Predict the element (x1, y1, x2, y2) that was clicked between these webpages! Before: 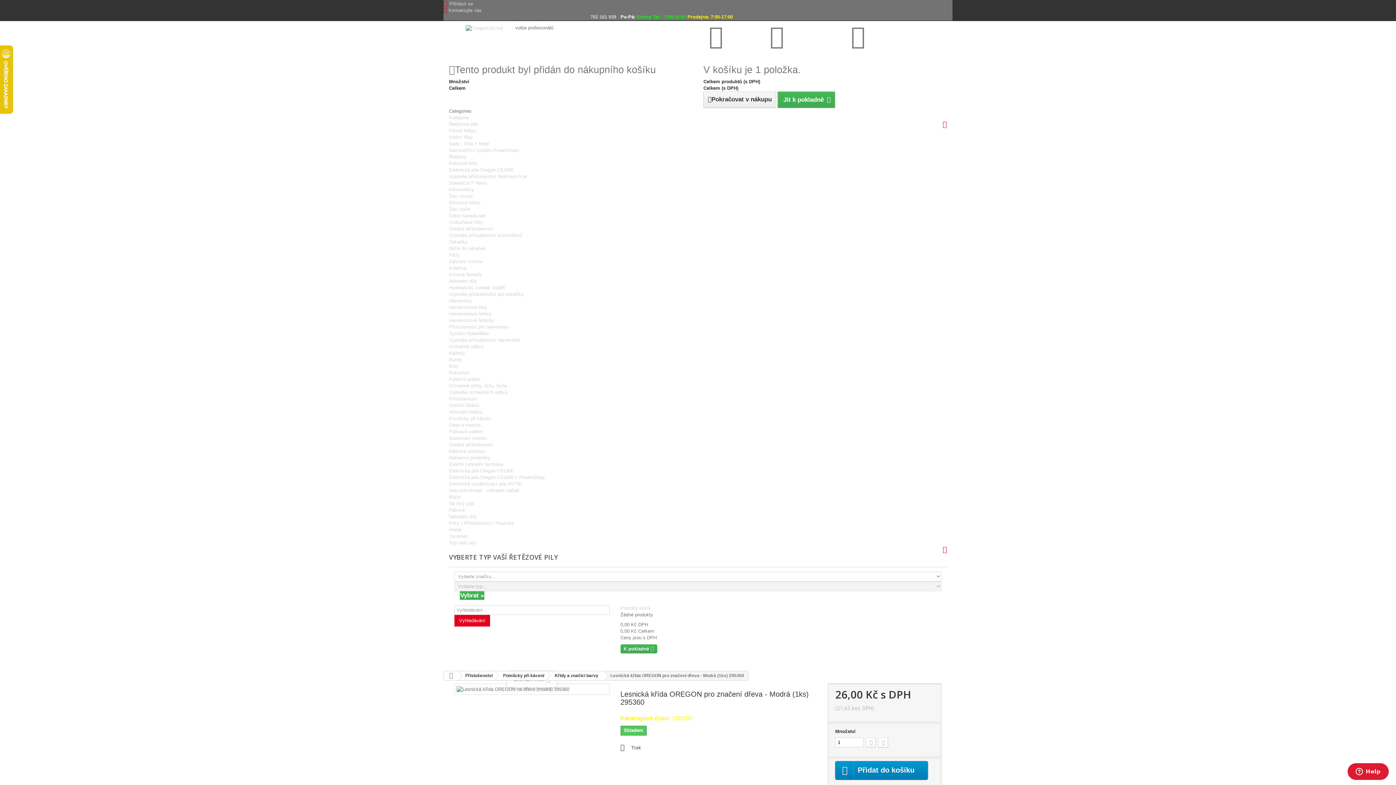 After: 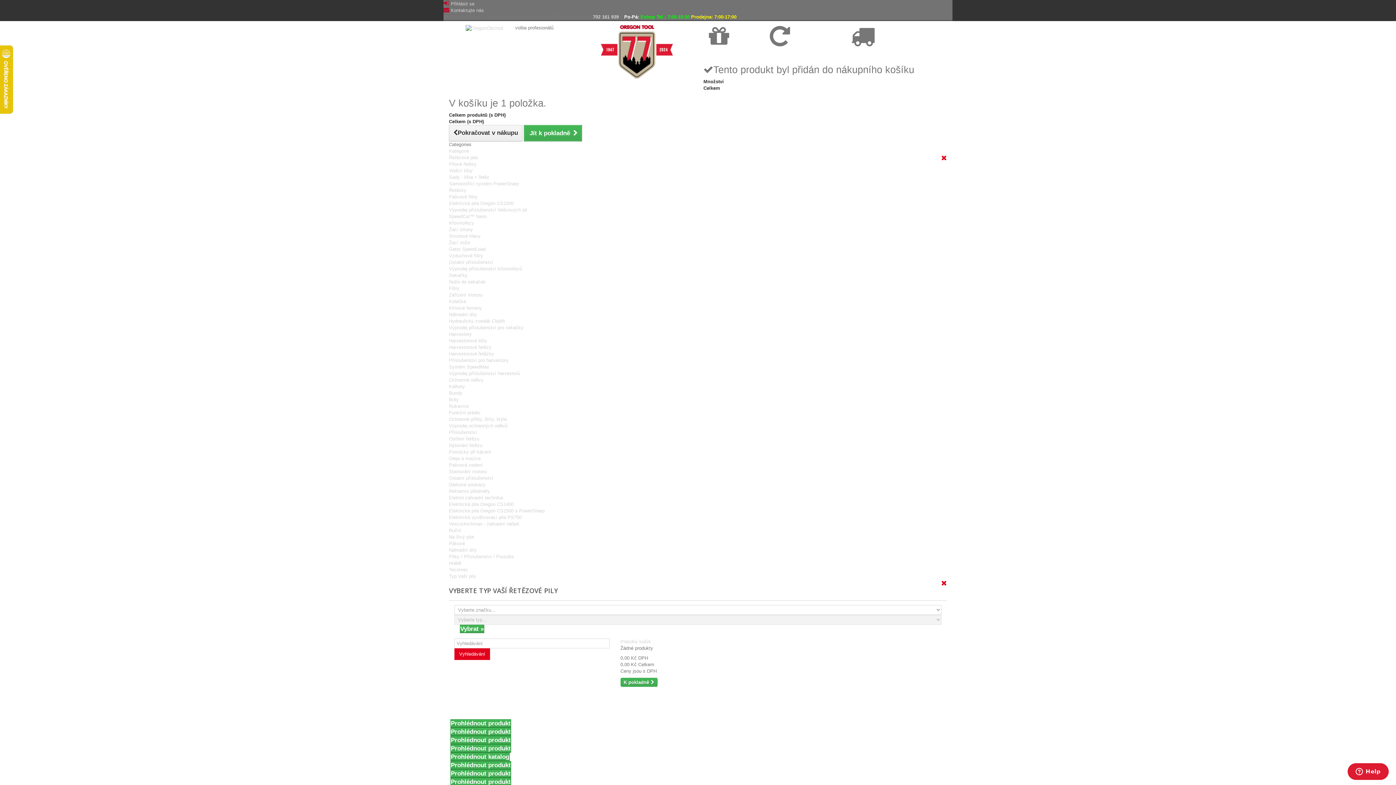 Action: bbox: (444, 671, 458, 680)